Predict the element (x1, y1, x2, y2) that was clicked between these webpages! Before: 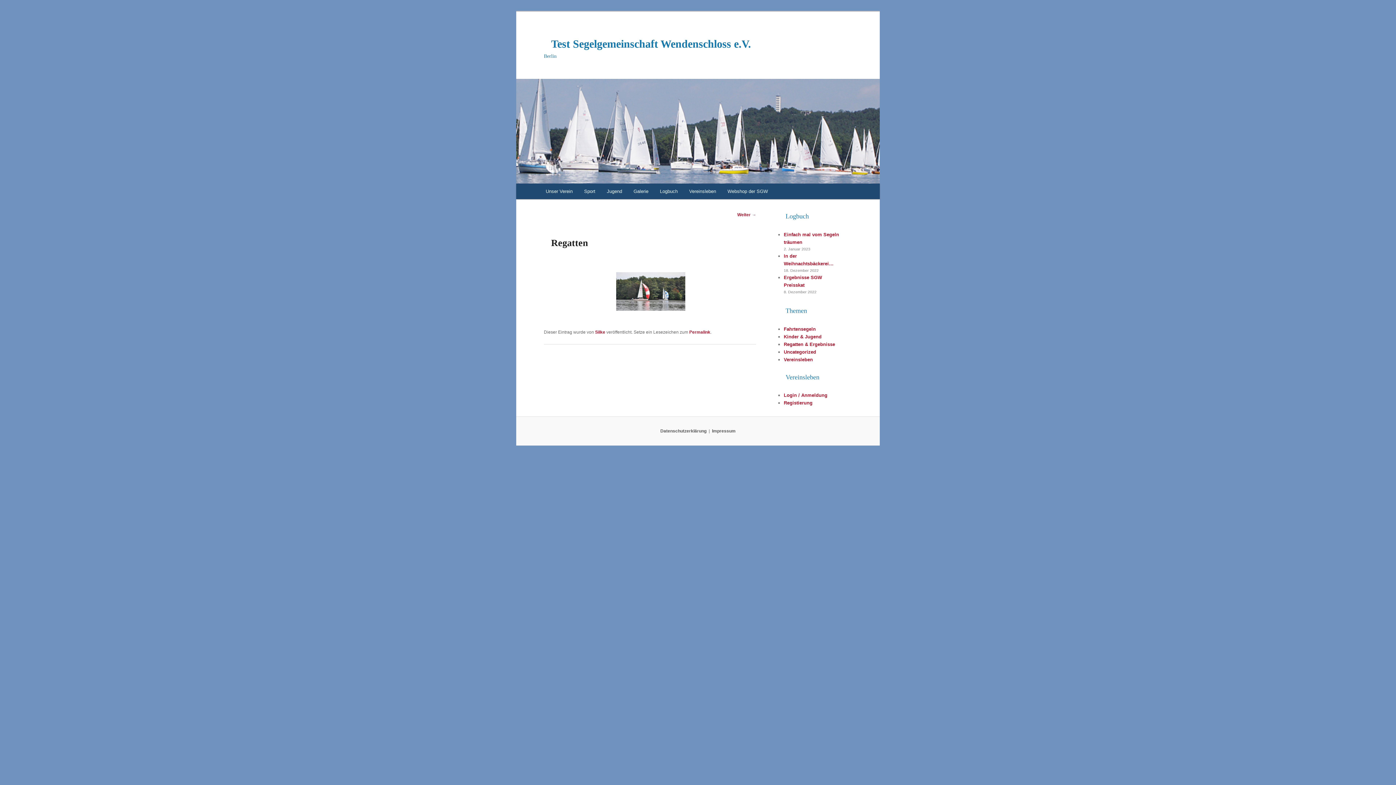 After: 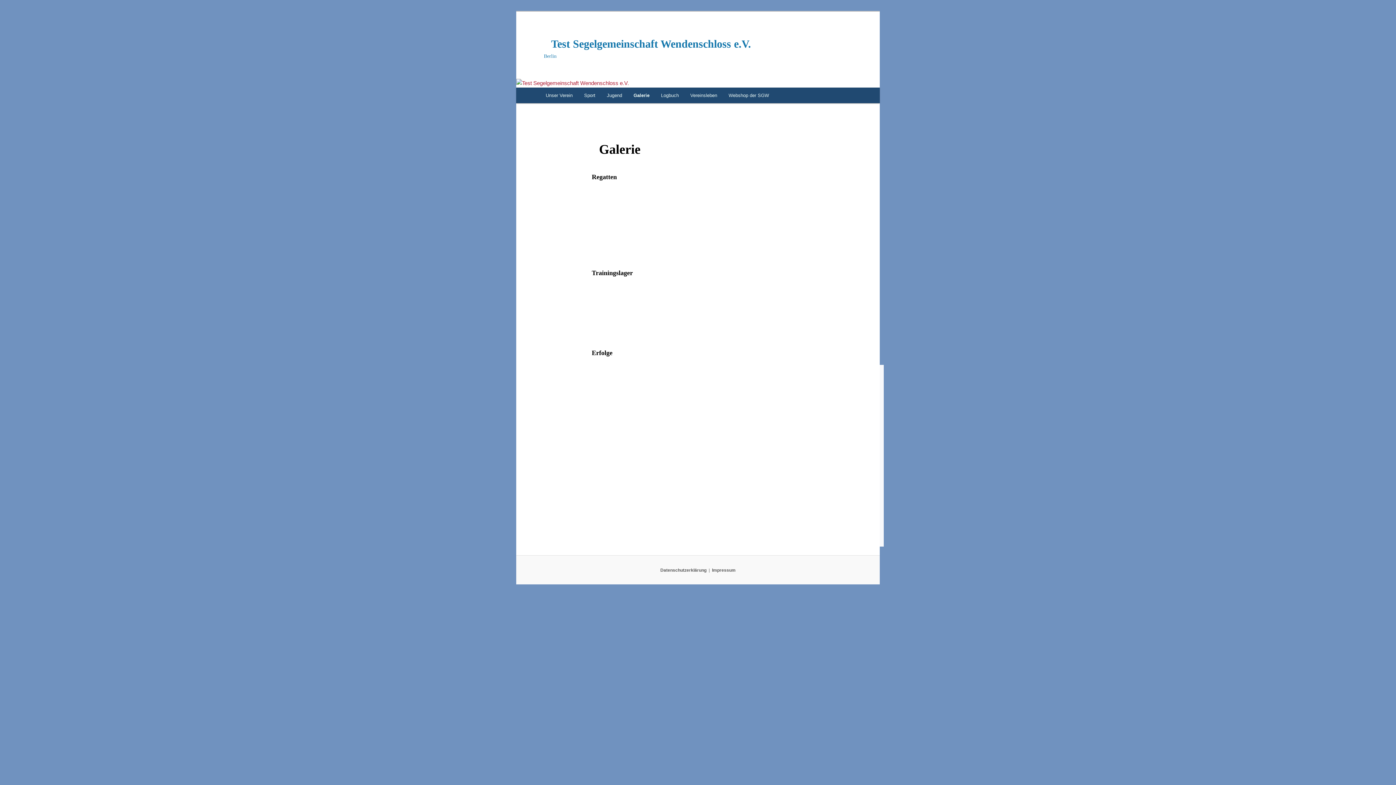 Action: label: Galerie bbox: (627, 183, 654, 199)